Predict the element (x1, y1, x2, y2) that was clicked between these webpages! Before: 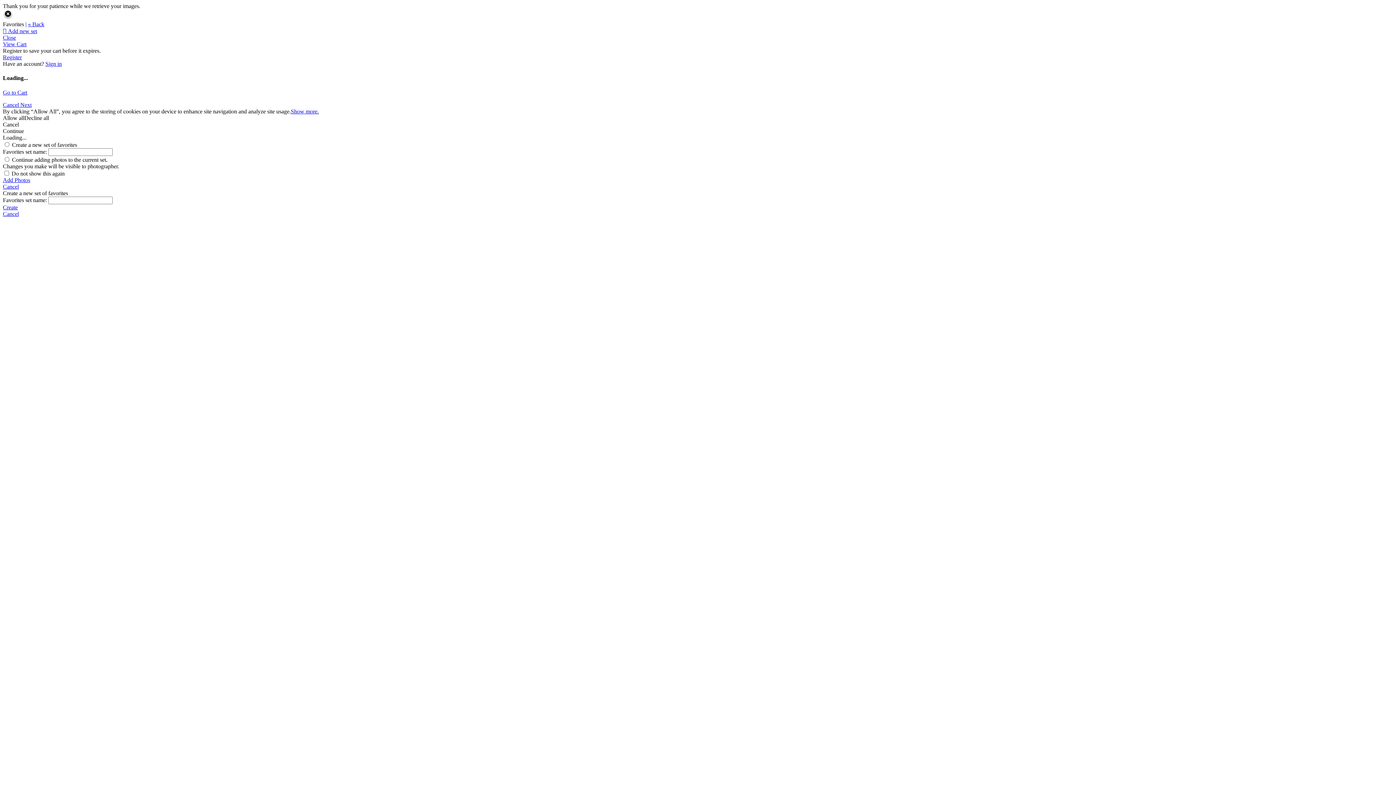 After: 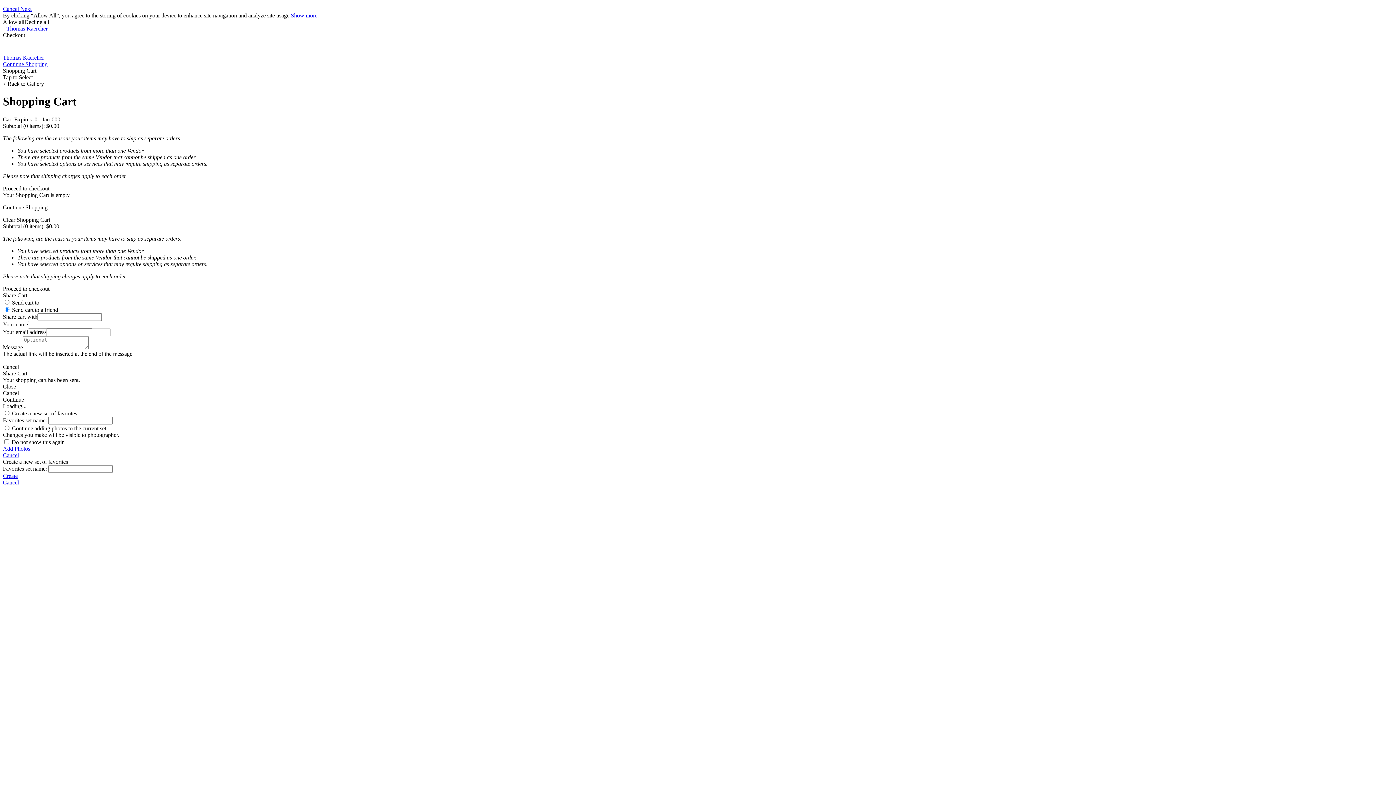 Action: label: View Cart bbox: (2, 41, 26, 47)